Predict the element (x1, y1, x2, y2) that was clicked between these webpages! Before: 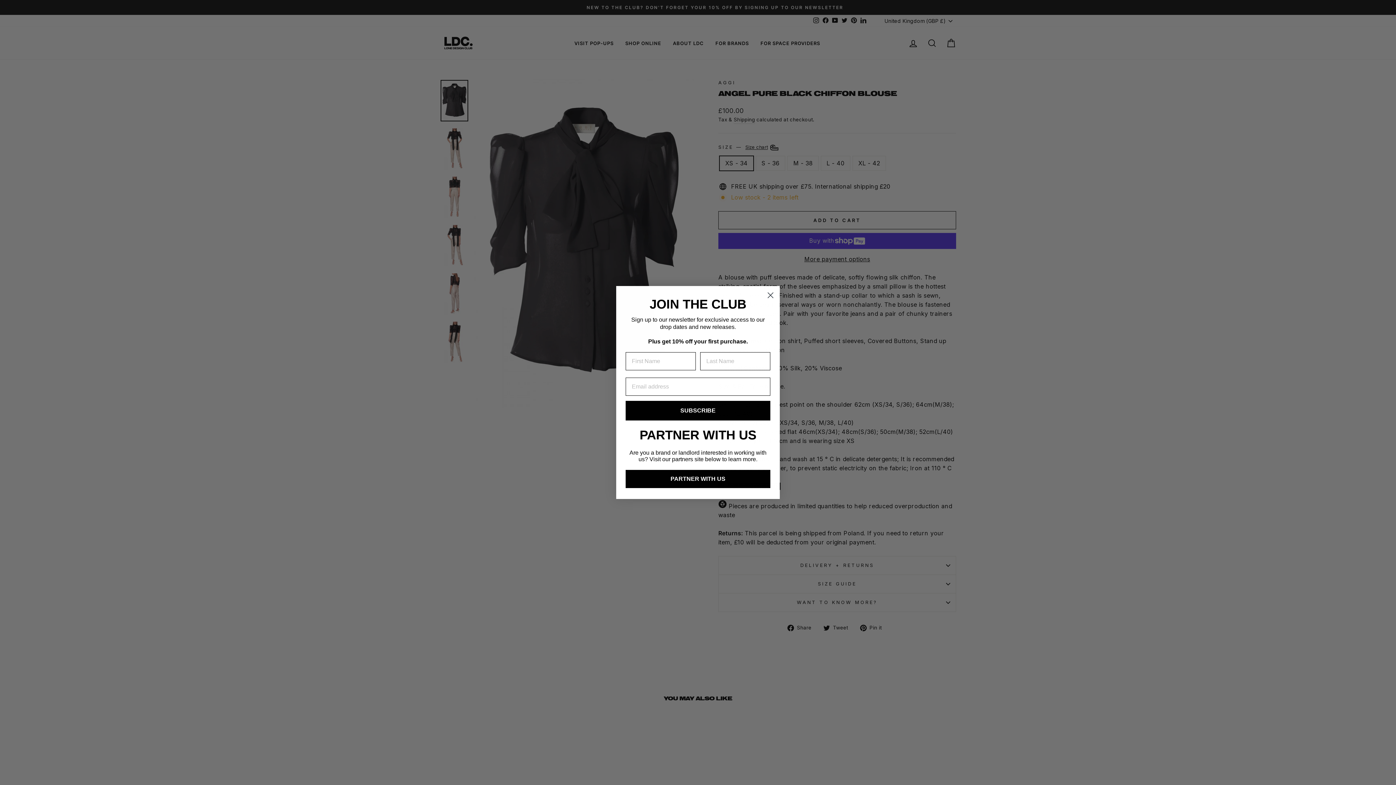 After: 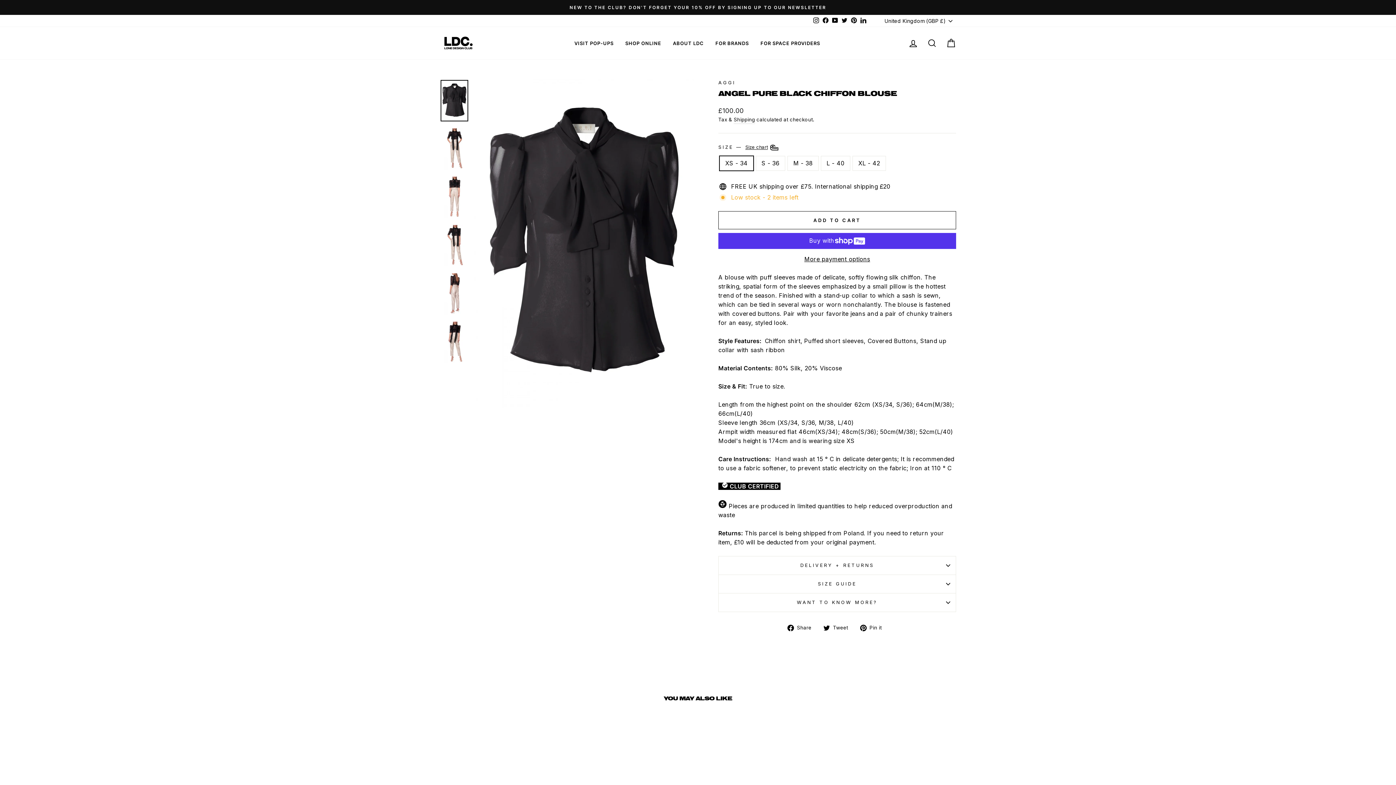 Action: label: Close dialog bbox: (764, 310, 777, 323)